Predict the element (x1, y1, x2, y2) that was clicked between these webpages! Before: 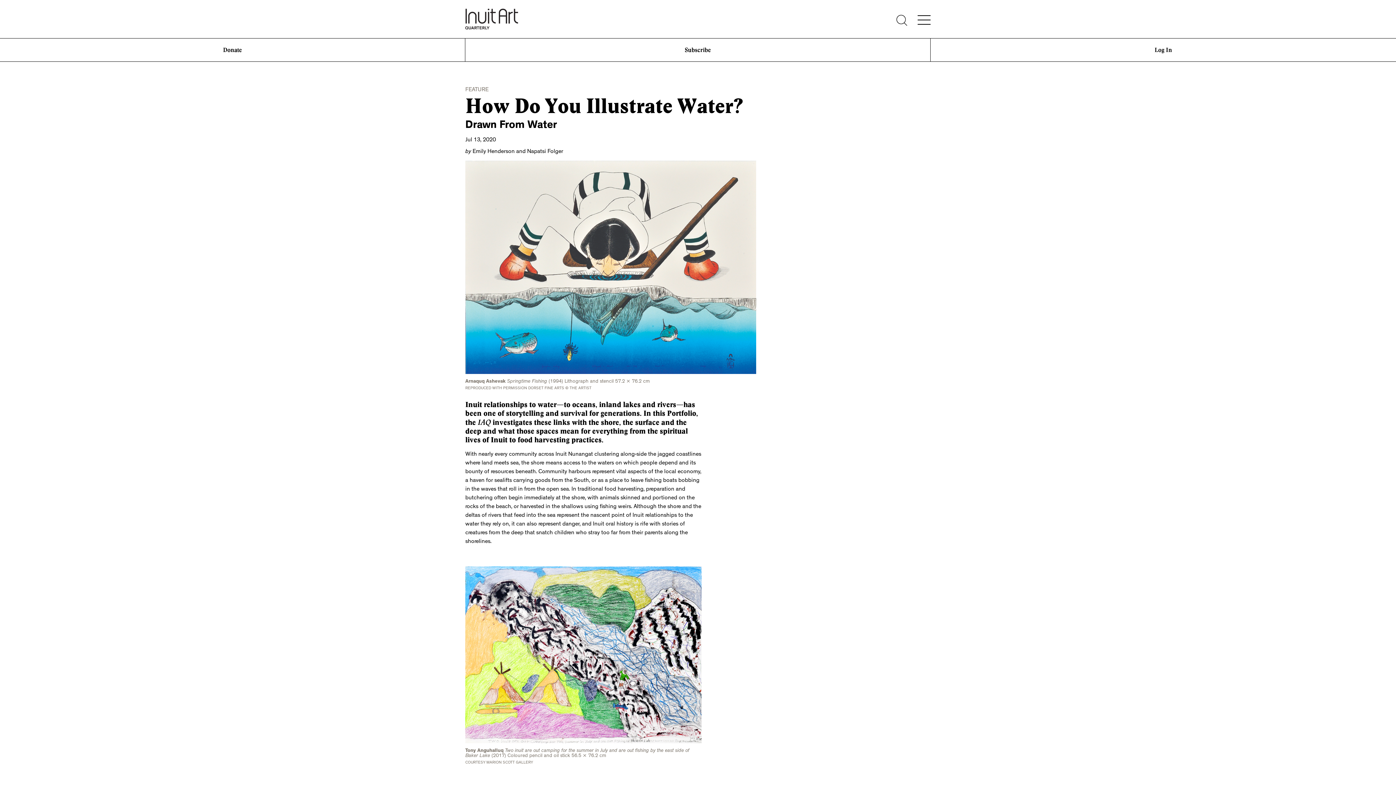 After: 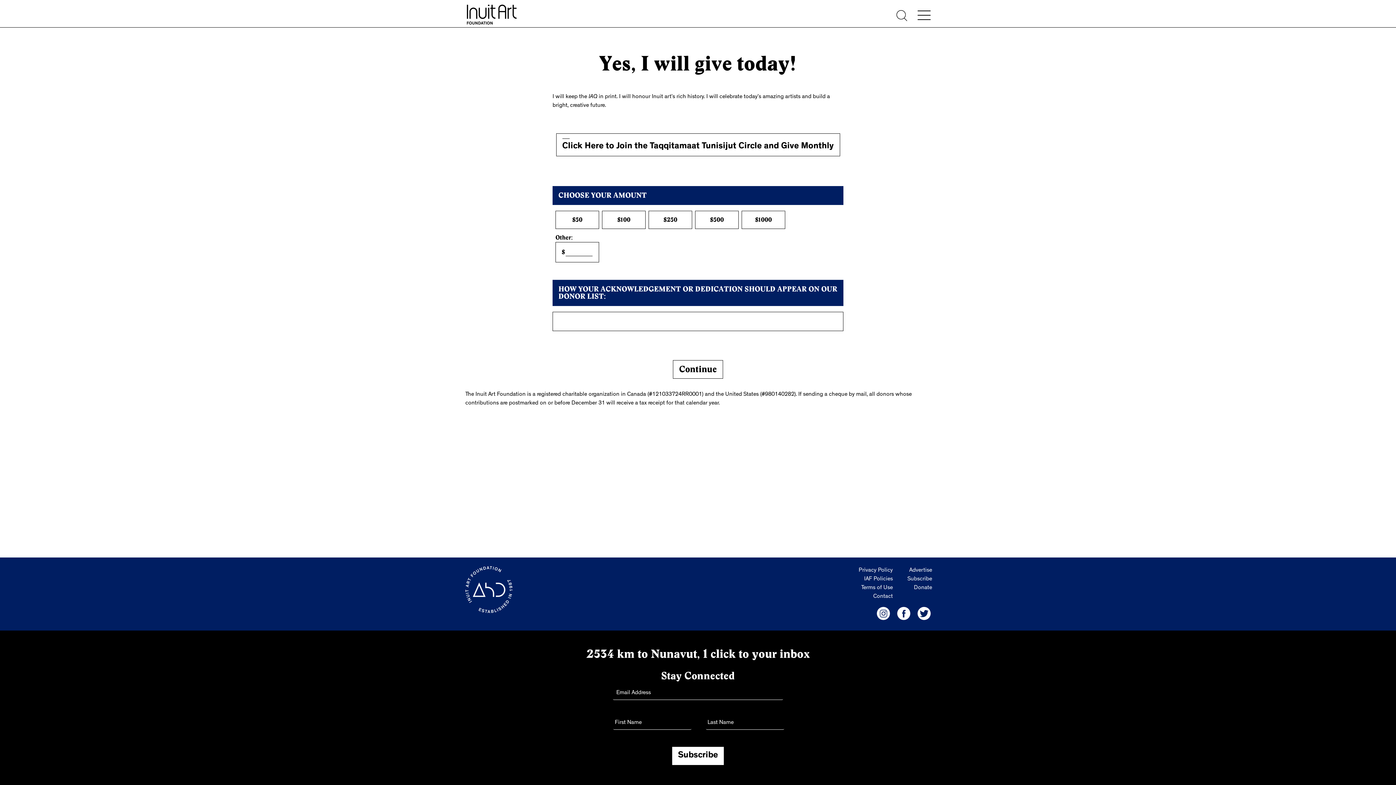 Action: label: Donate bbox: (0, 38, 465, 61)